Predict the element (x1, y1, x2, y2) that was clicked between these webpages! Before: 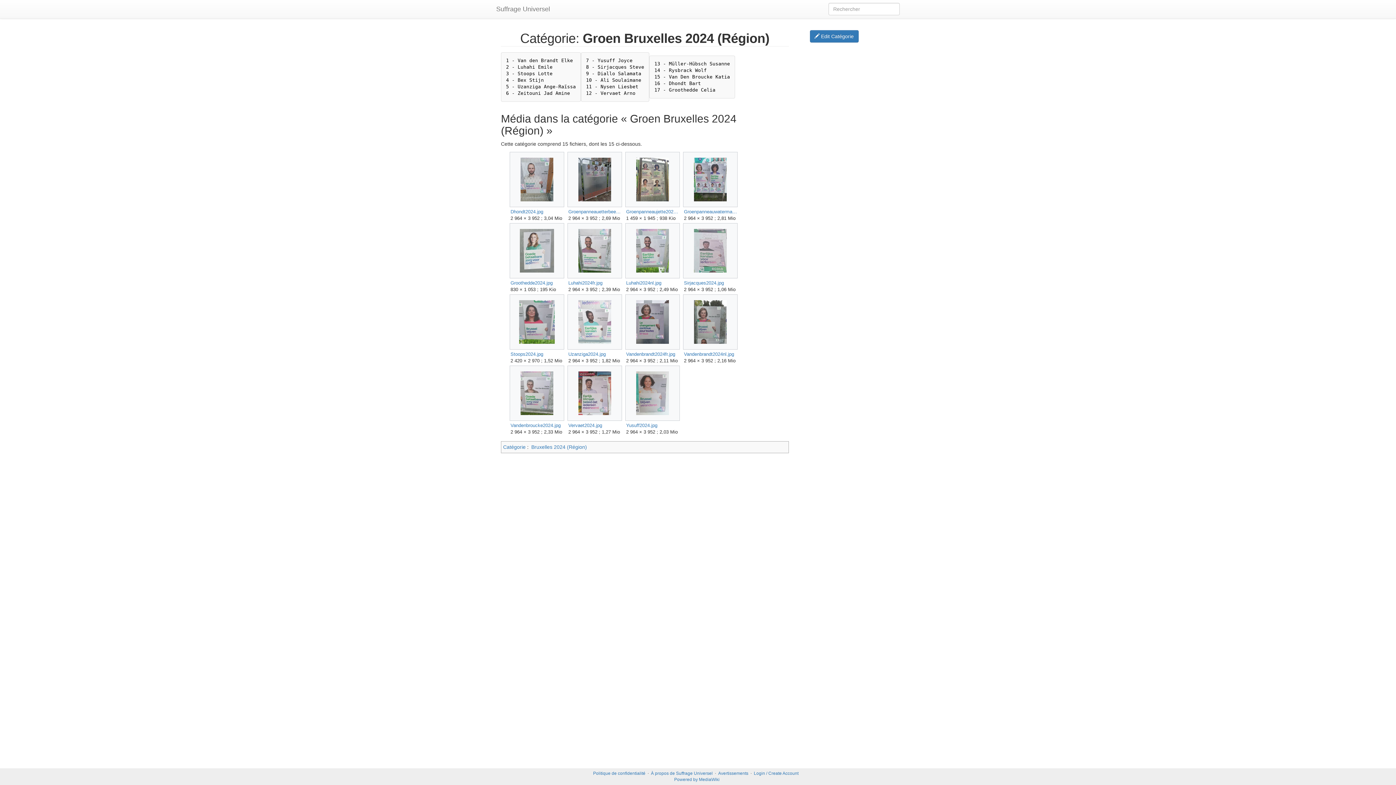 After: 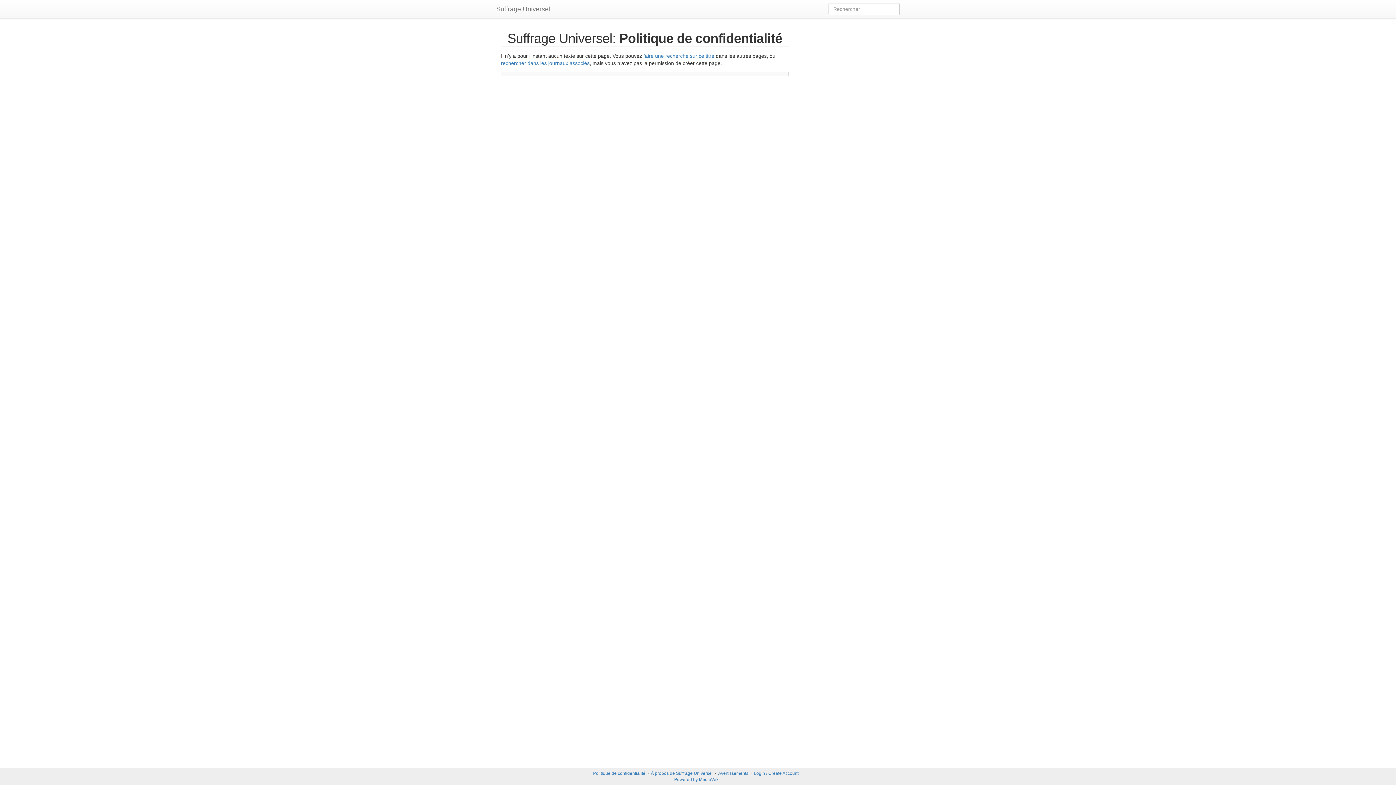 Action: label: Politique de confidentialité bbox: (593, 771, 645, 776)